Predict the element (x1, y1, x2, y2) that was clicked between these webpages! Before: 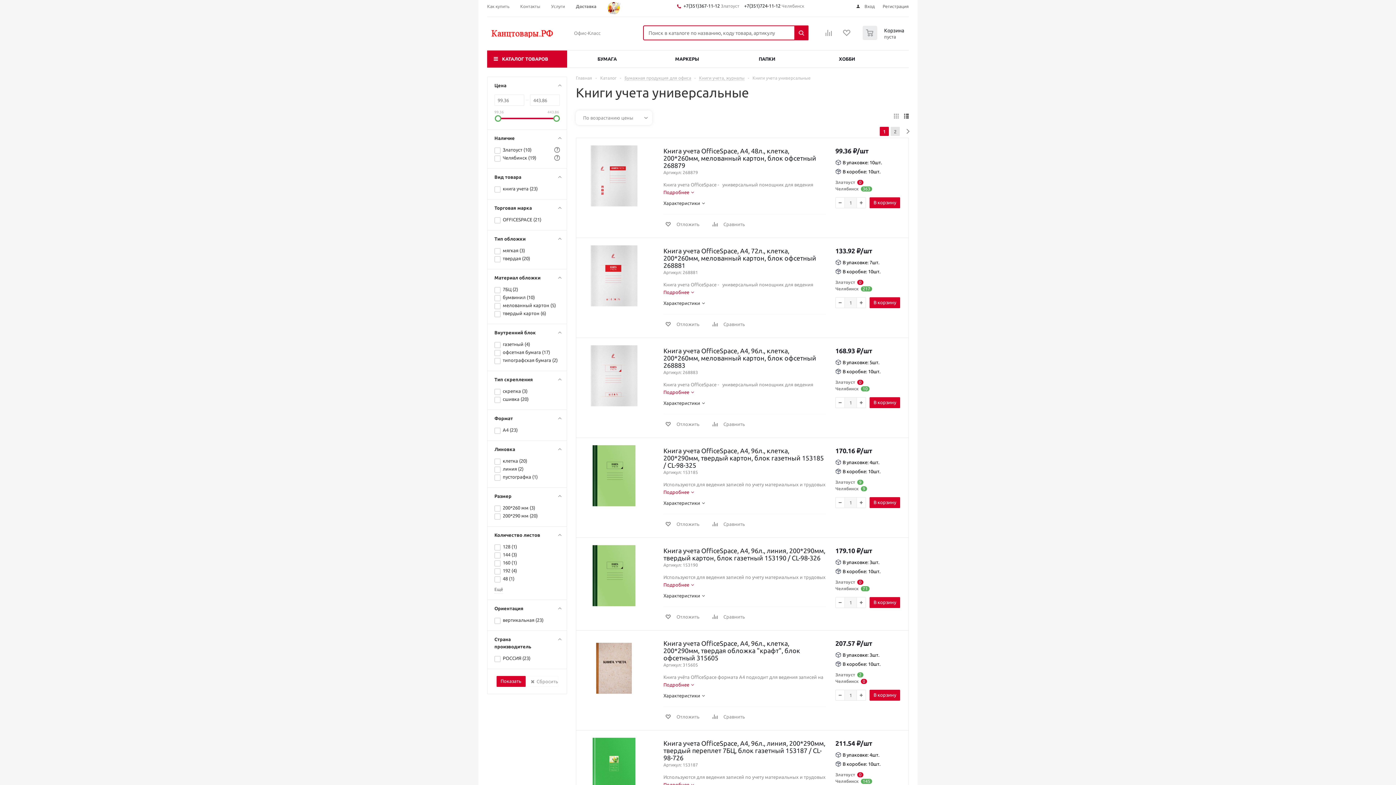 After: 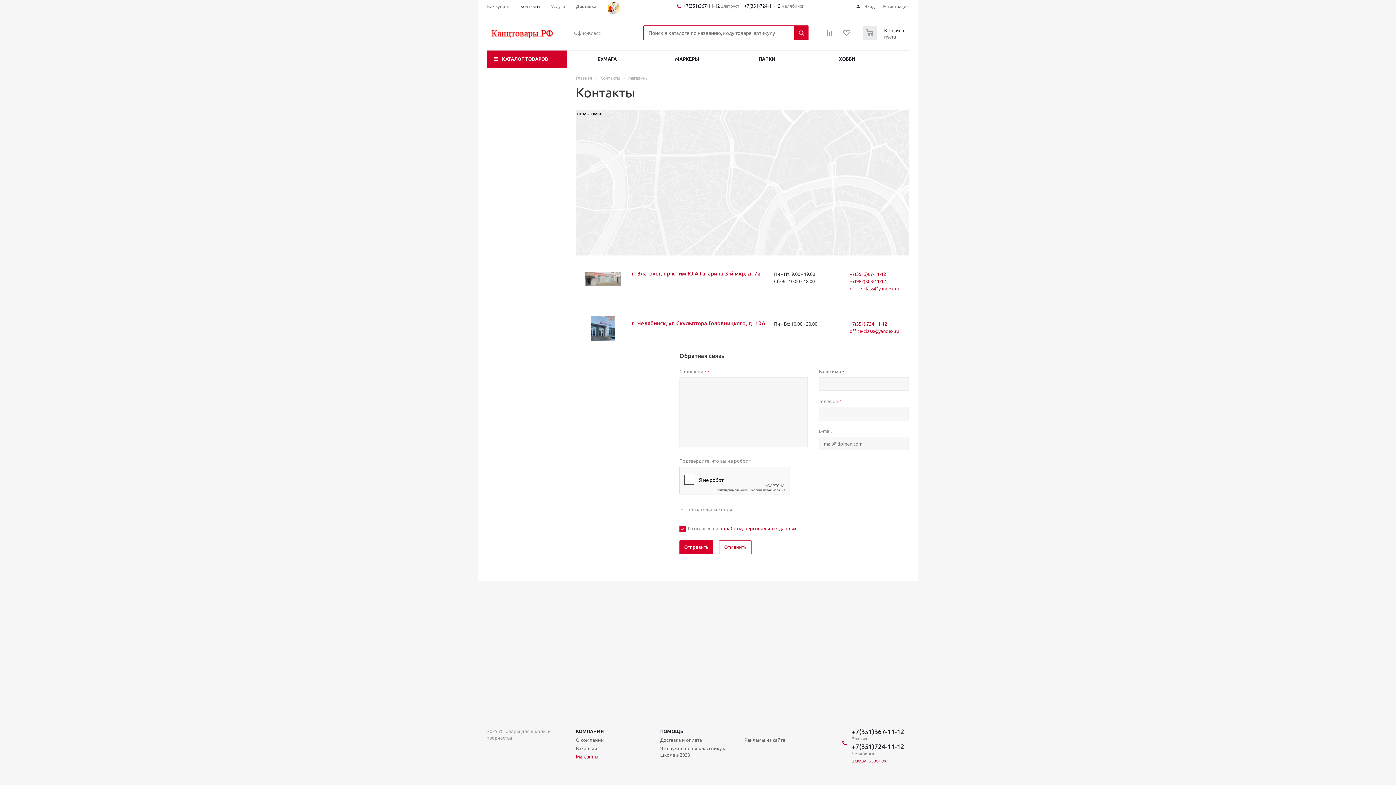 Action: bbox: (520, 0, 540, 9) label: Контакты